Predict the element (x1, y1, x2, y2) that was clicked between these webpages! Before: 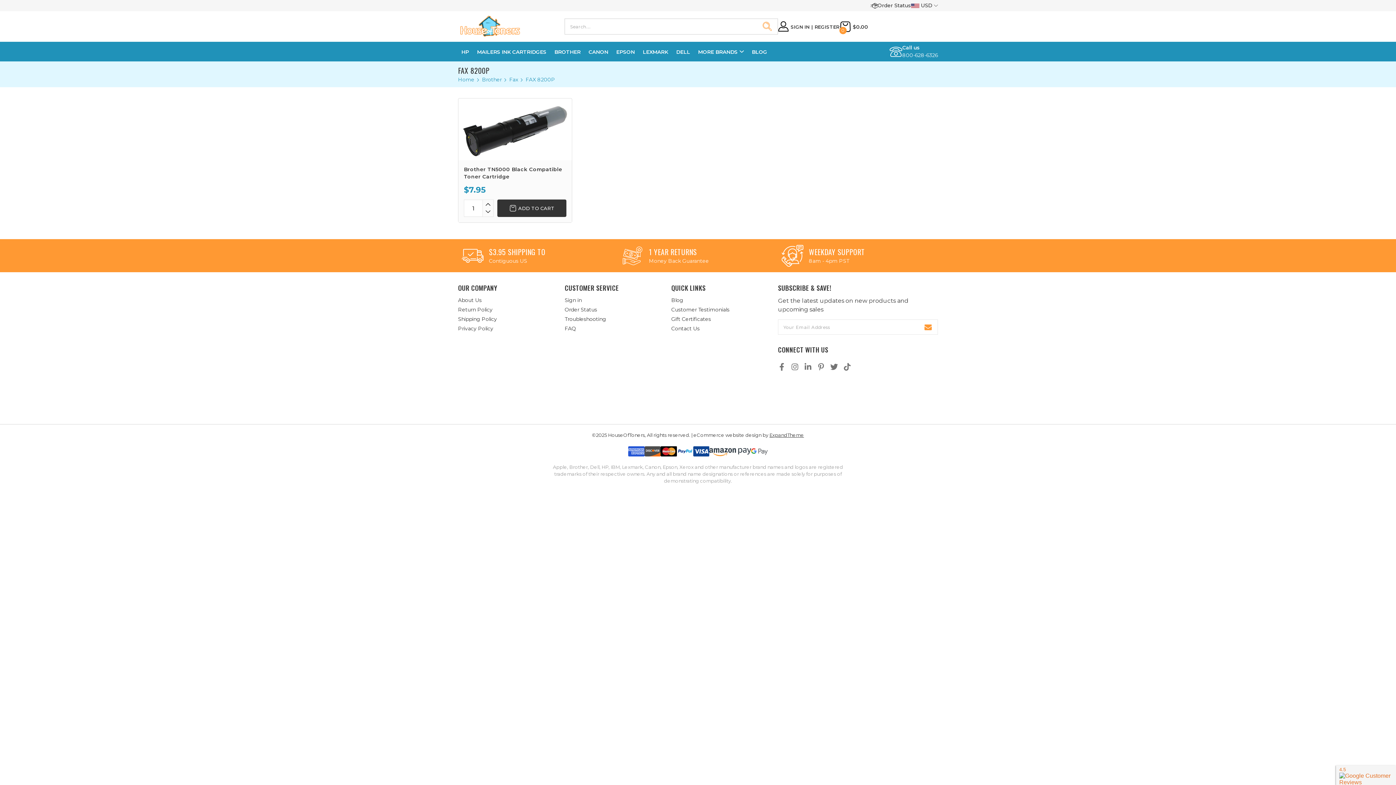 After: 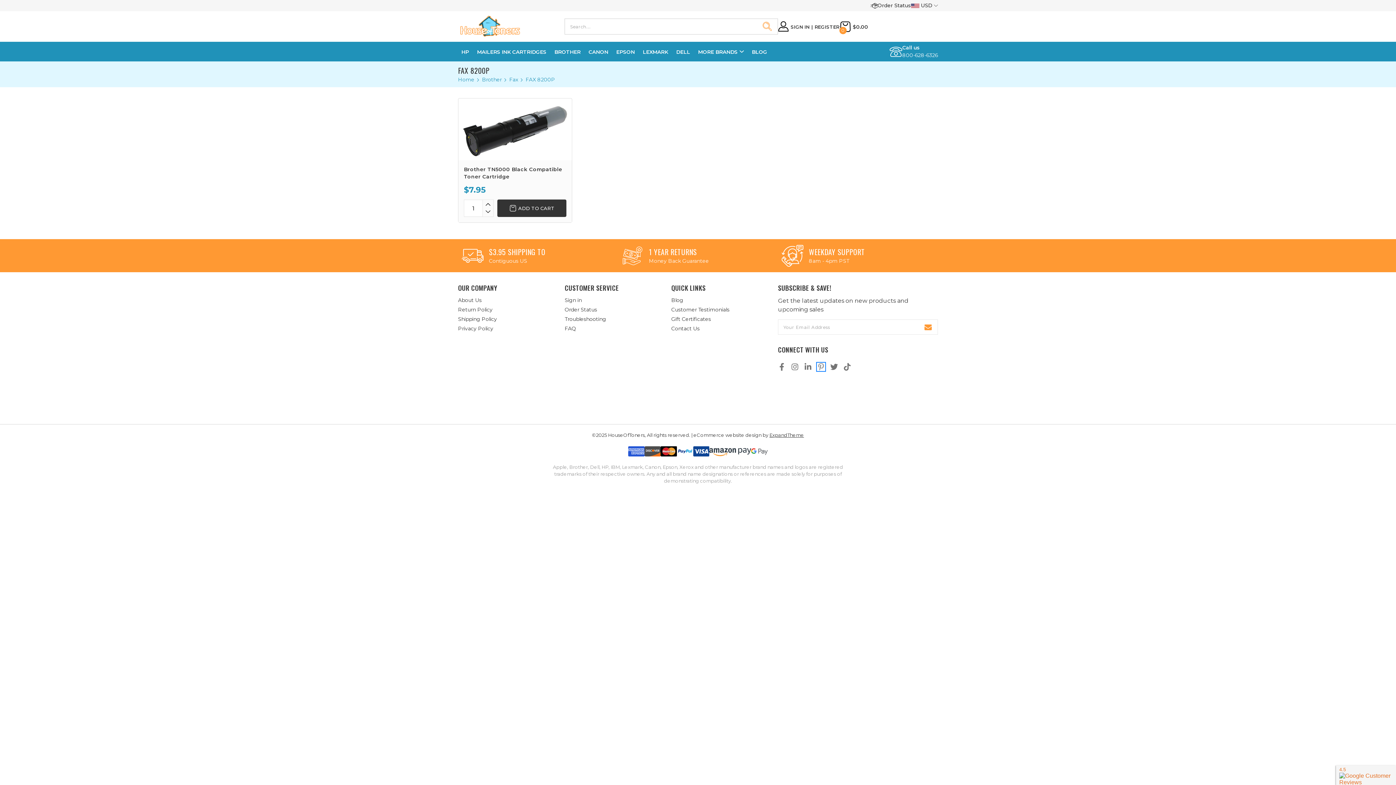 Action: bbox: (817, 363, 825, 370) label: Pinterest